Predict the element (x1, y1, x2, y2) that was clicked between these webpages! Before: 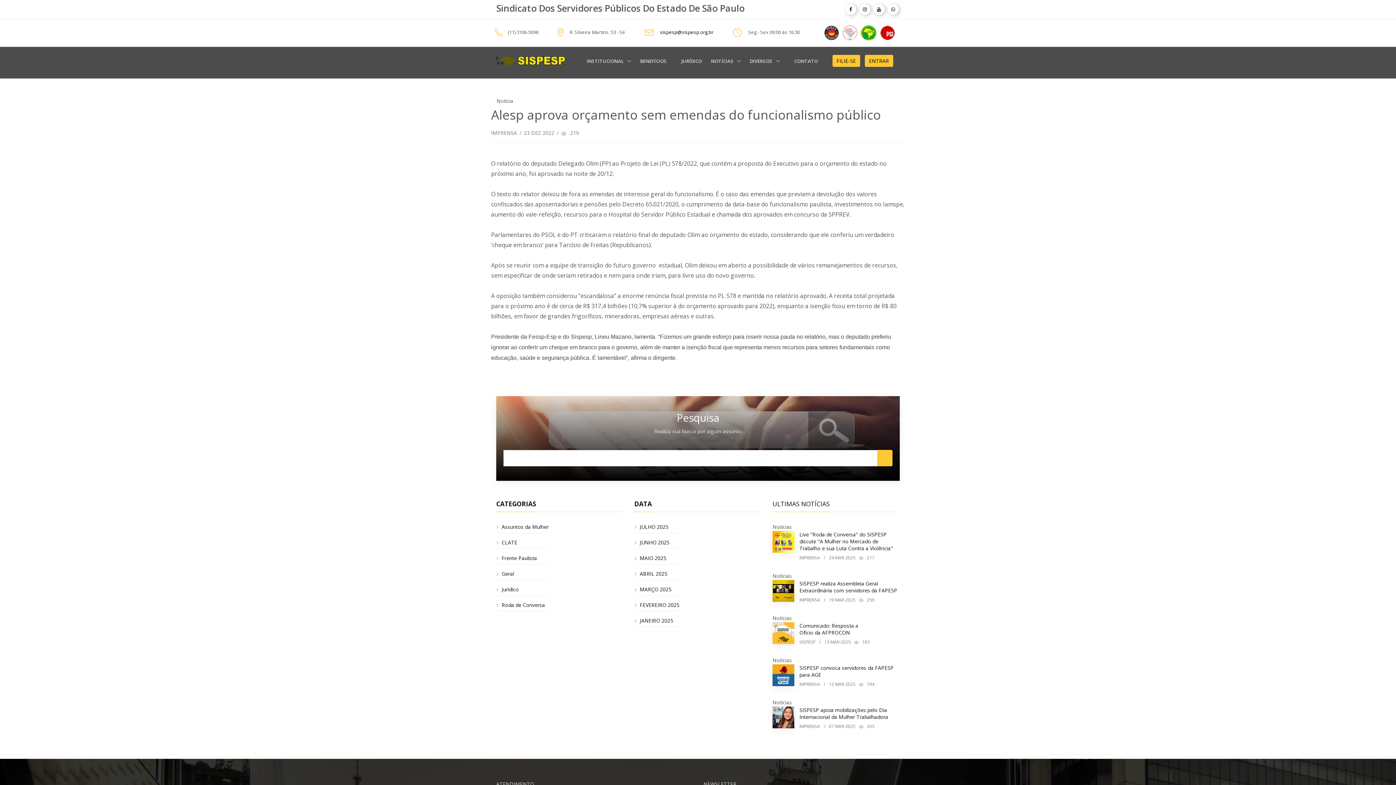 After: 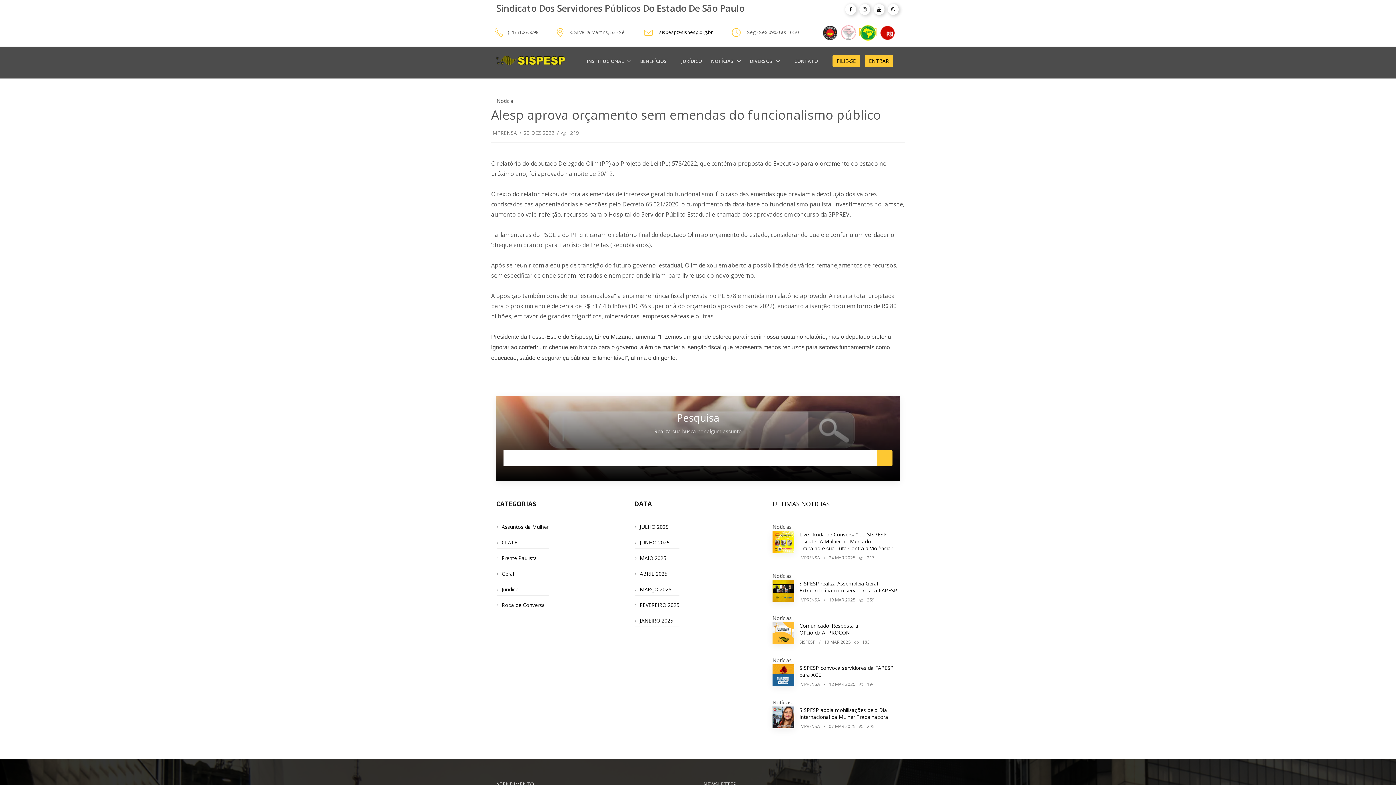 Action: bbox: (861, 29, 876, 35)